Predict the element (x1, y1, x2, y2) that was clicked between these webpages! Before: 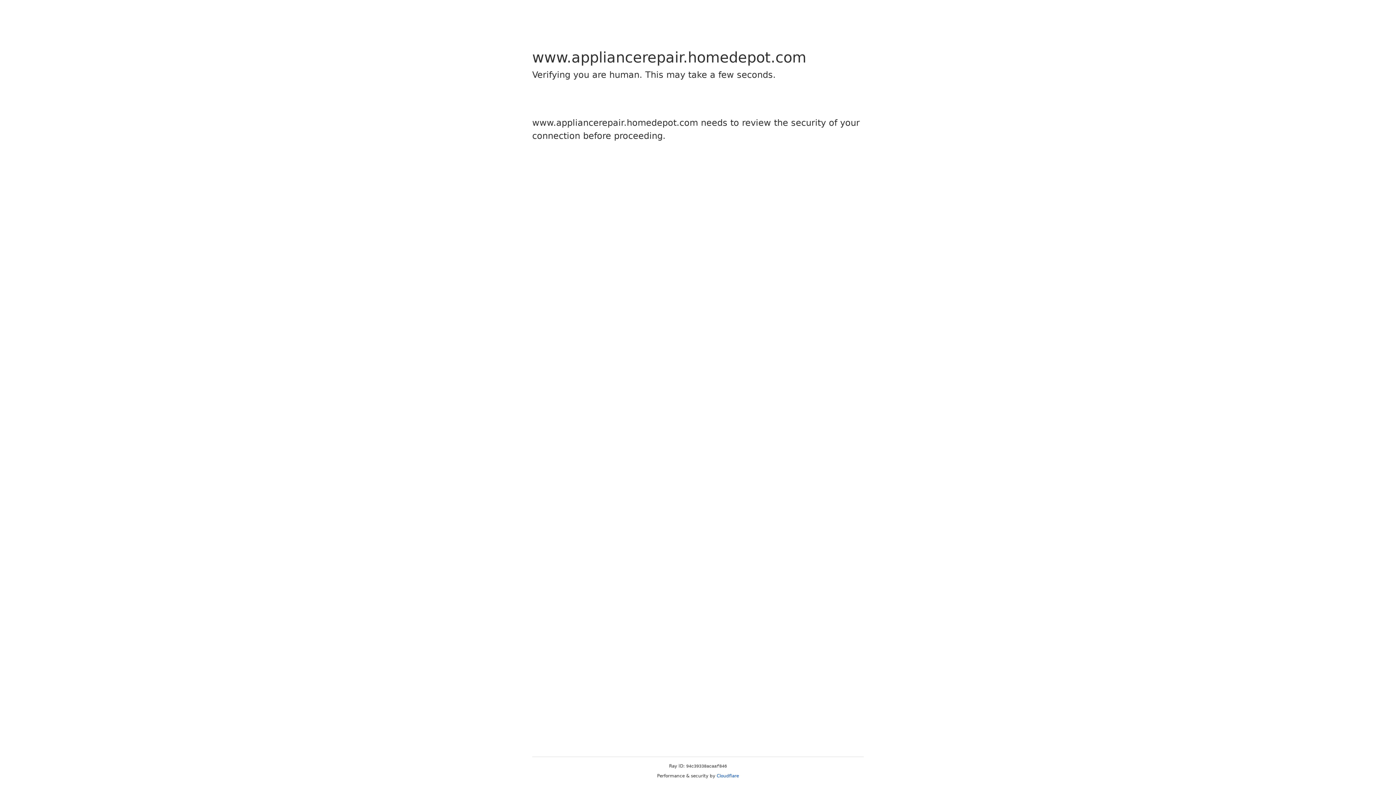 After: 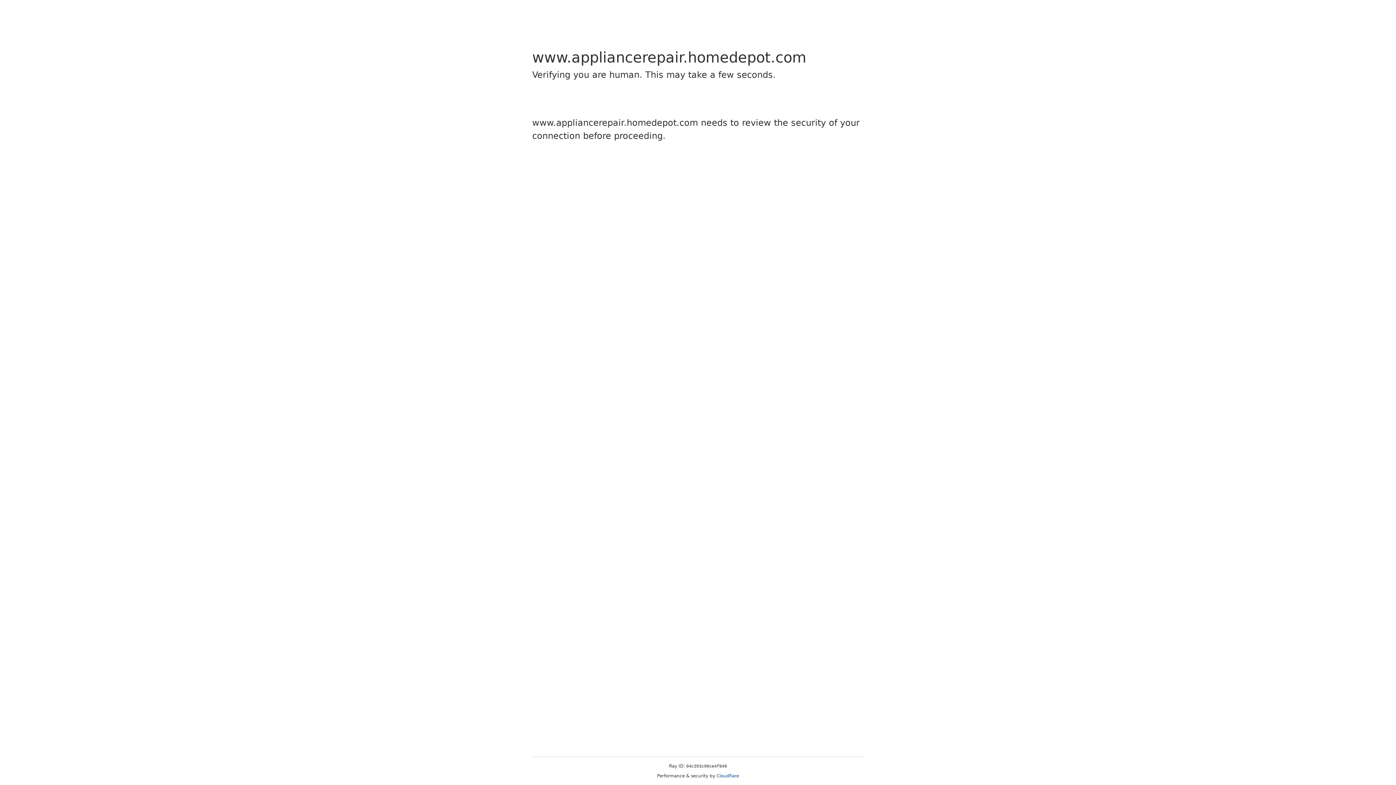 Action: bbox: (716, 773, 739, 778) label: Cloudflare